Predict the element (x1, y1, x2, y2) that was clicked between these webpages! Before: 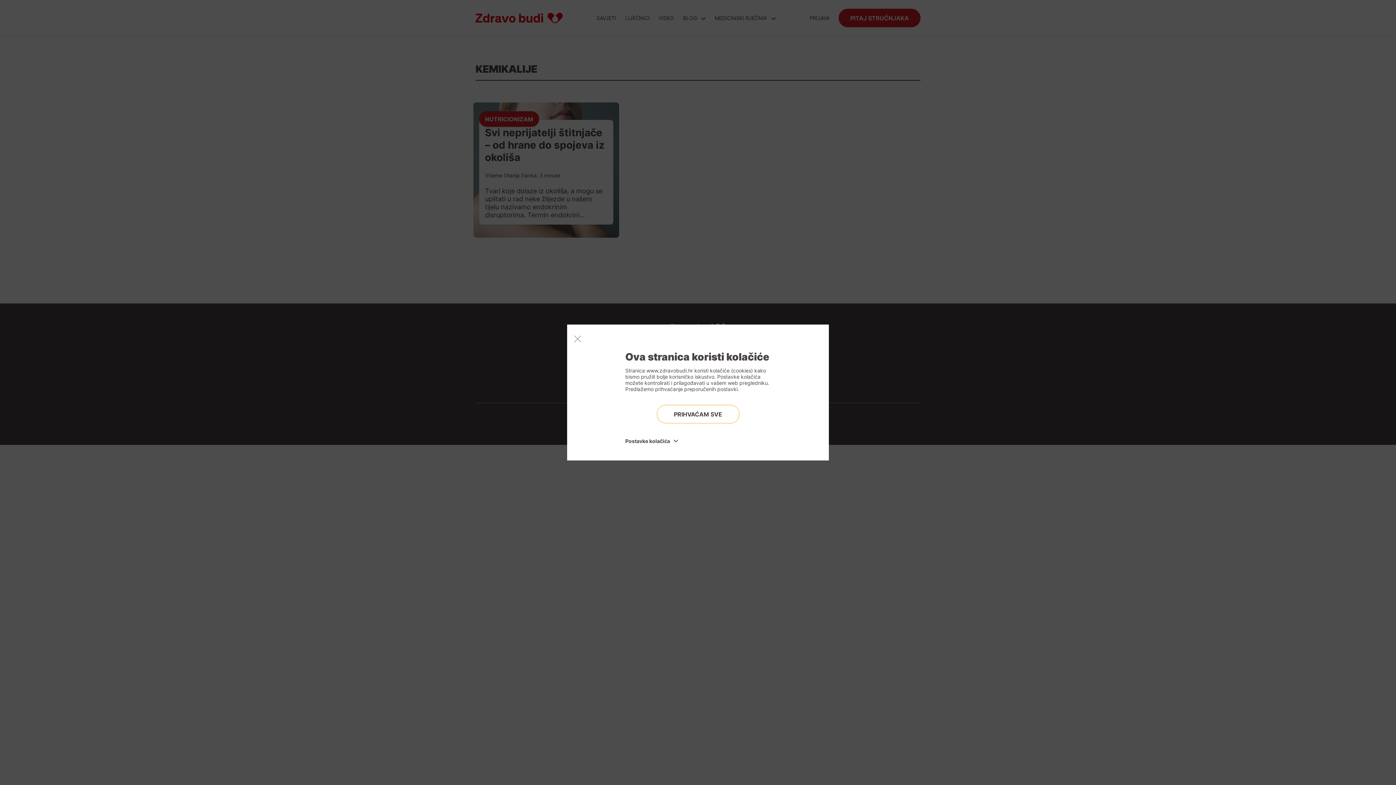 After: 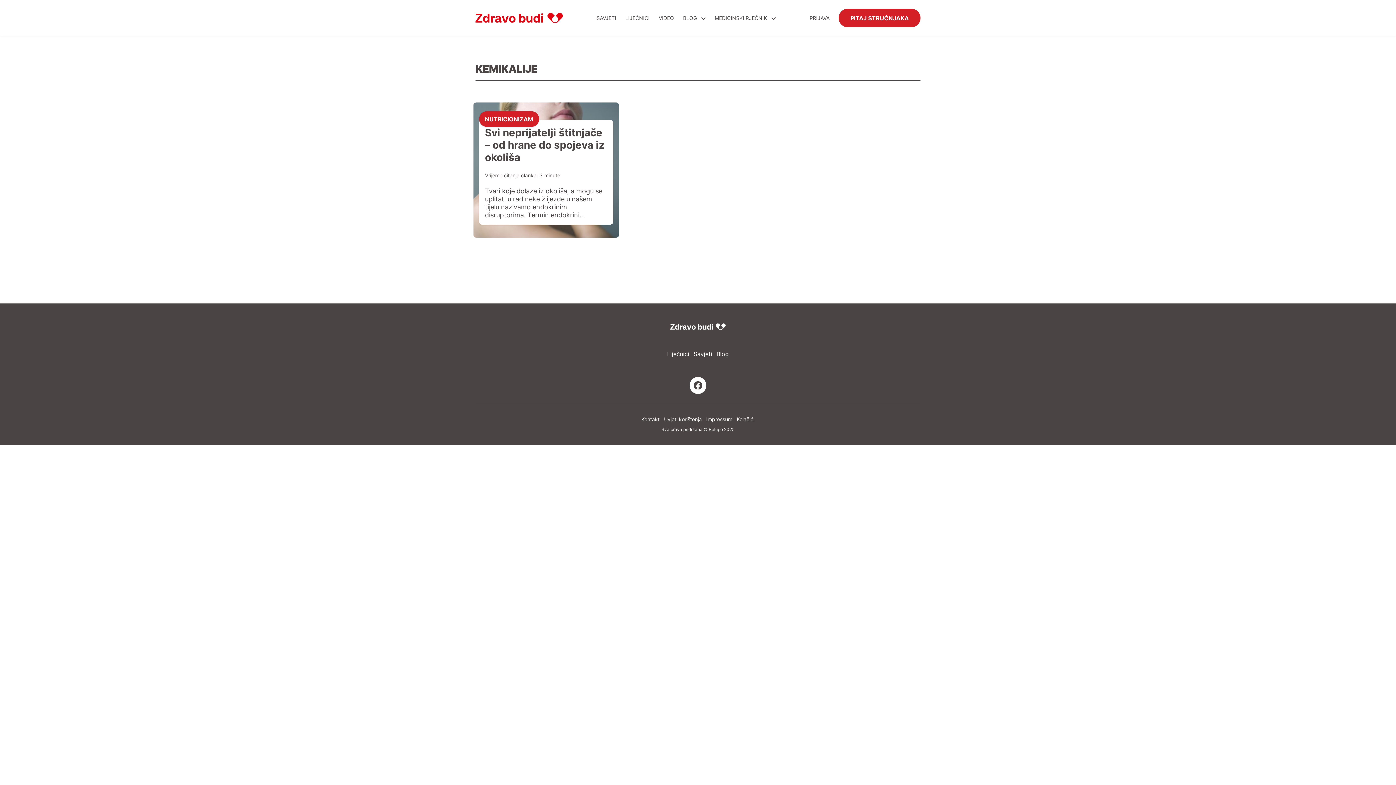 Action: bbox: (574, 335, 581, 342) label: Close modal